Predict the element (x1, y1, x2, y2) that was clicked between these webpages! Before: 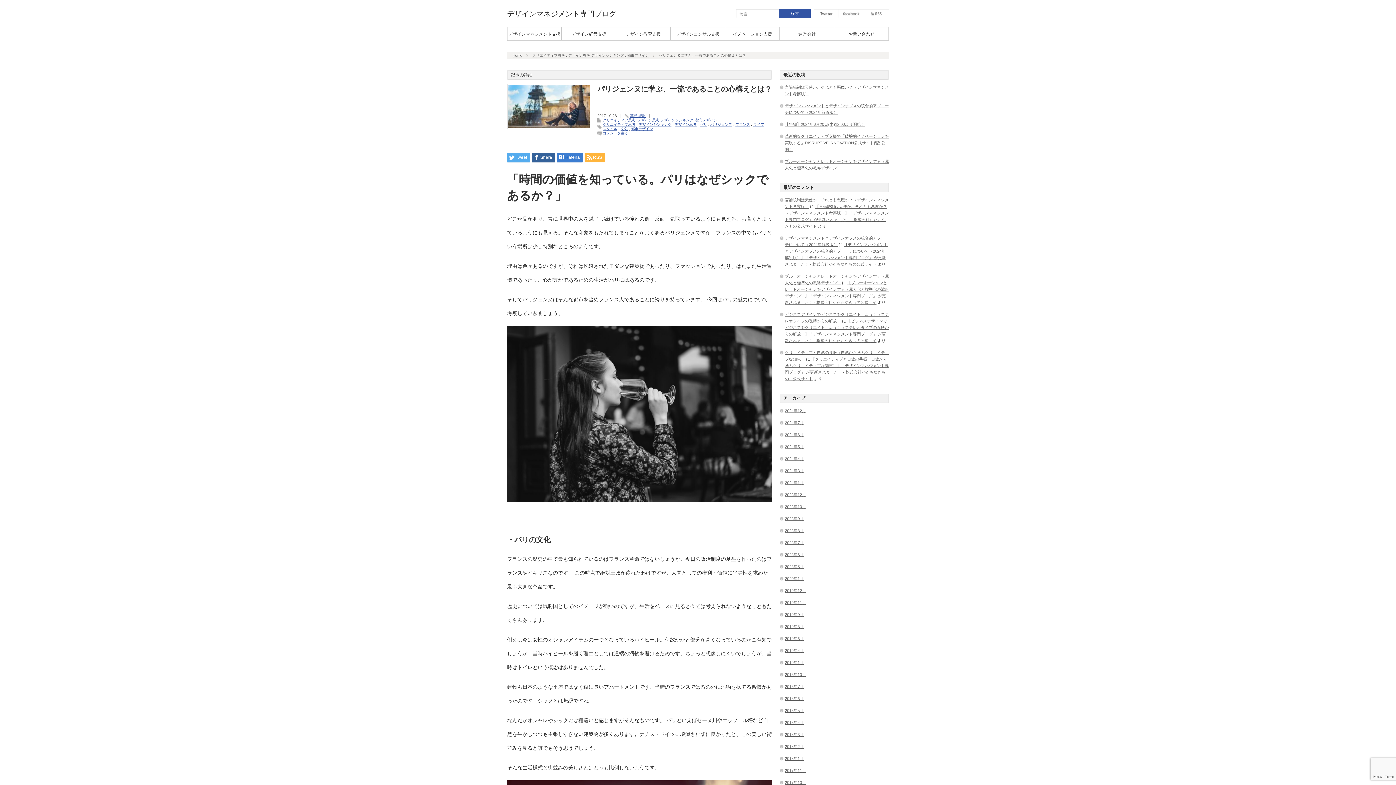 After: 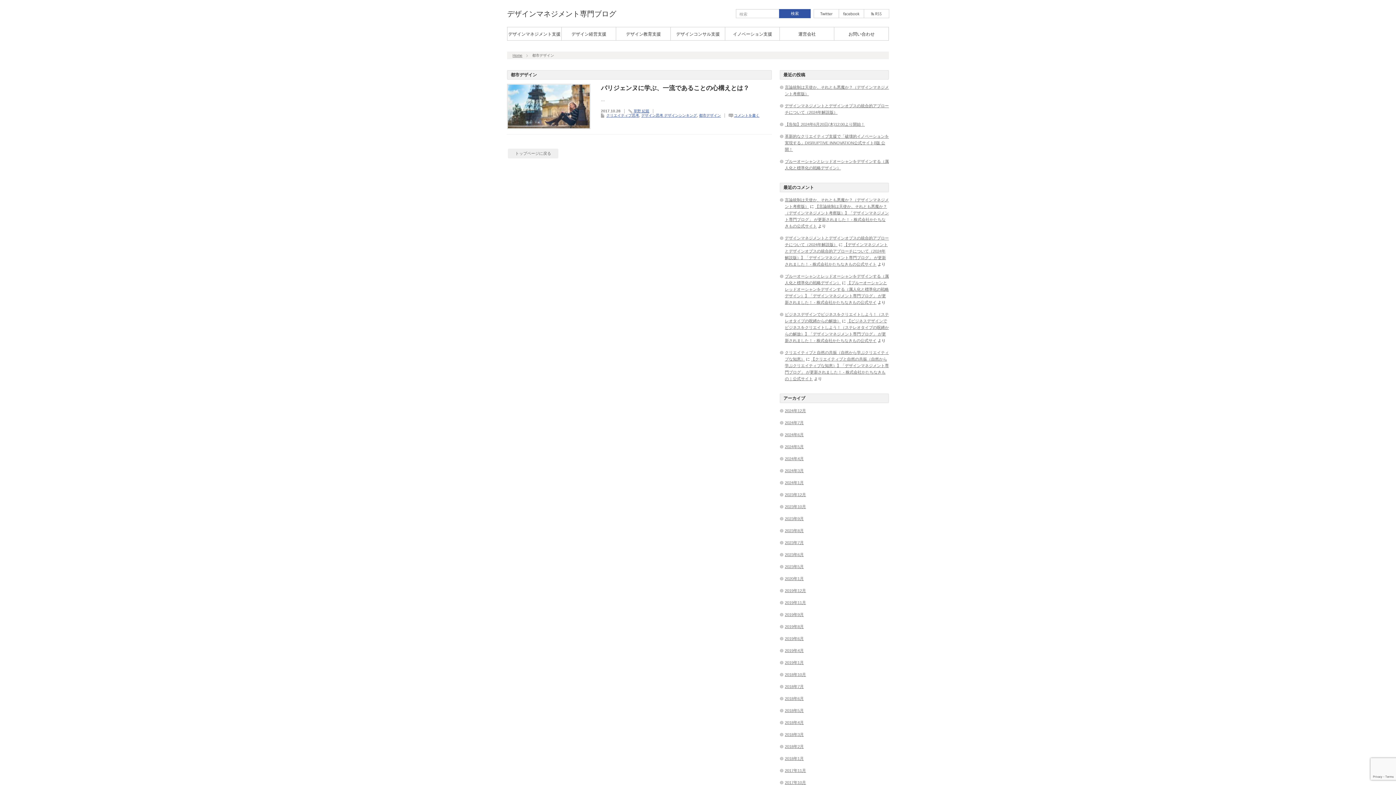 Action: label: 都市デザイン bbox: (631, 126, 653, 130)